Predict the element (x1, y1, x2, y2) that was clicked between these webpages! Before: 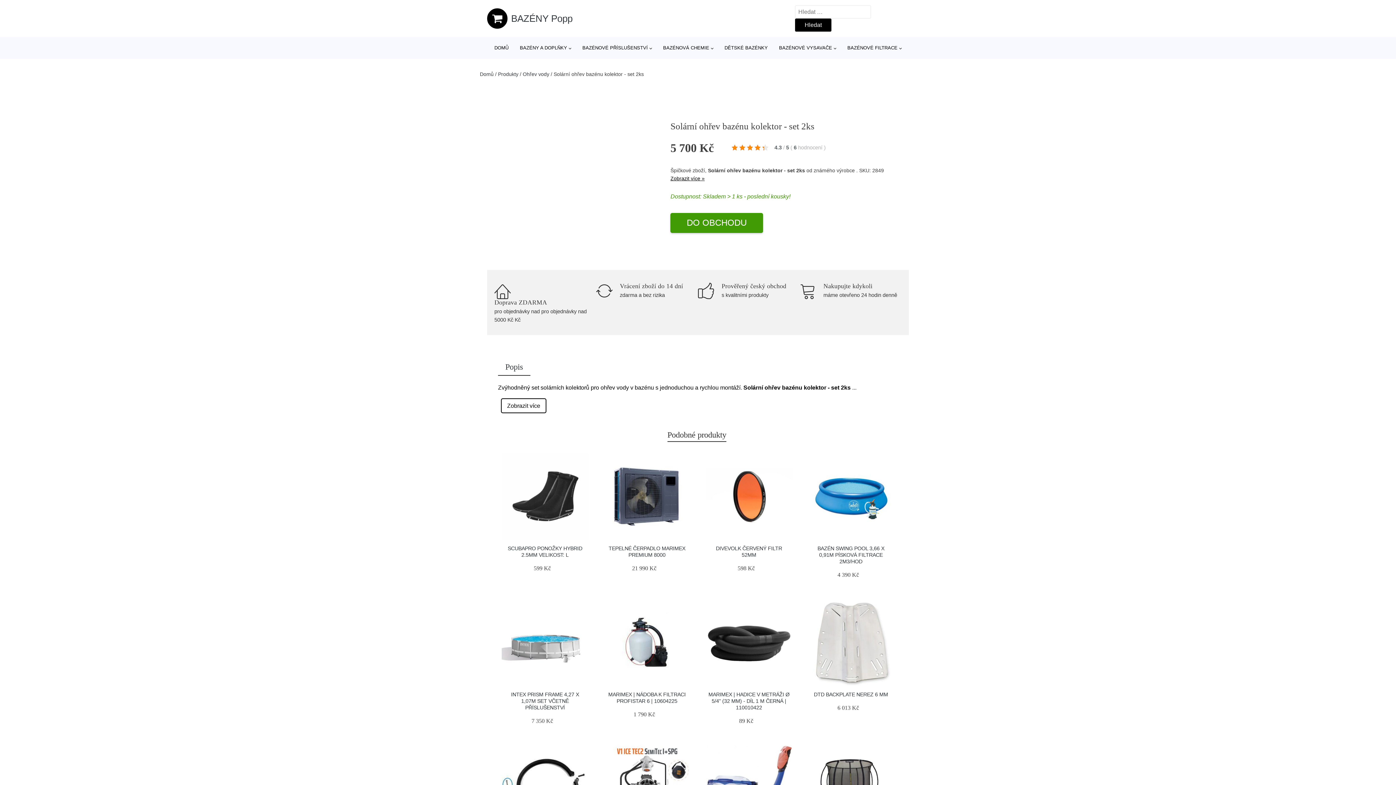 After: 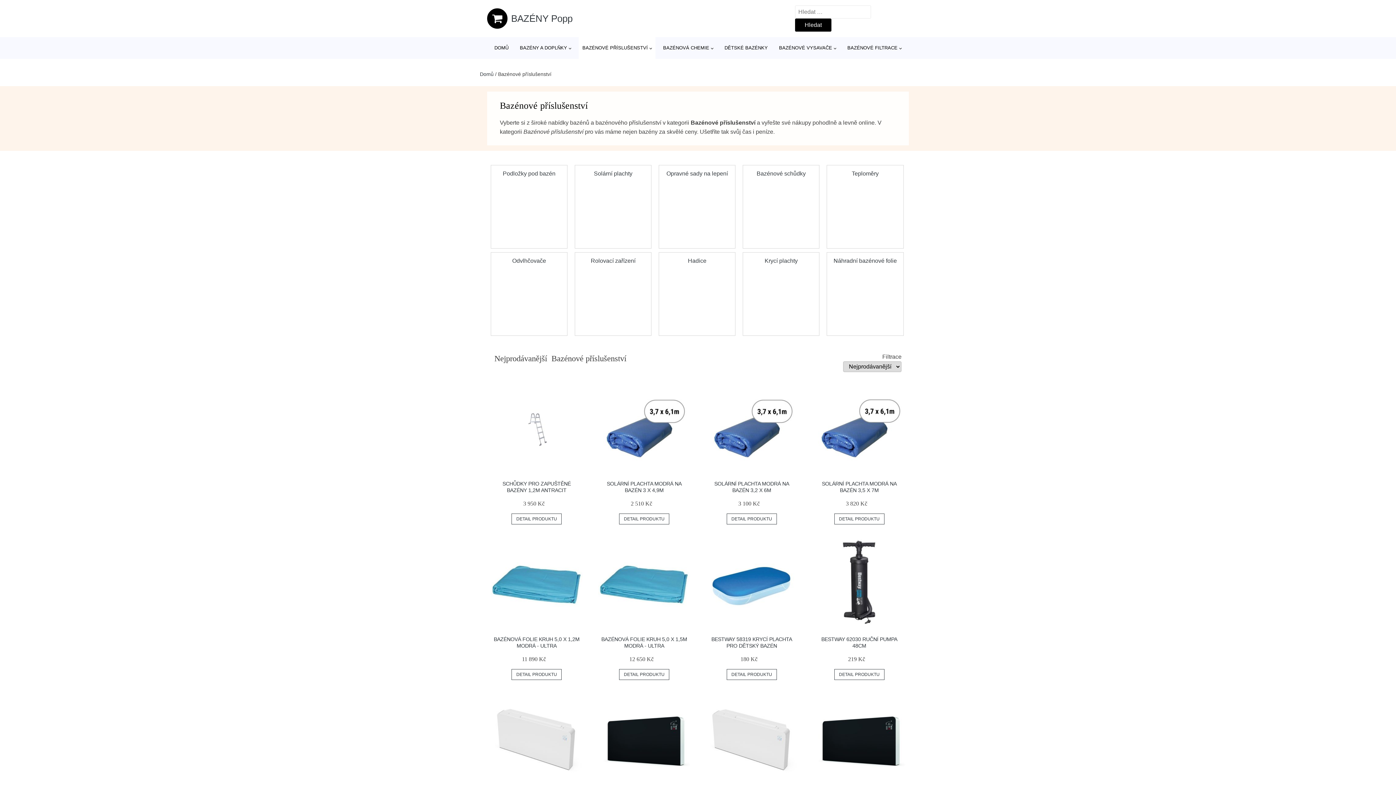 Action: label: BAZÉNOVÉ PŘÍSLUŠENSTVÍ bbox: (578, 37, 655, 58)